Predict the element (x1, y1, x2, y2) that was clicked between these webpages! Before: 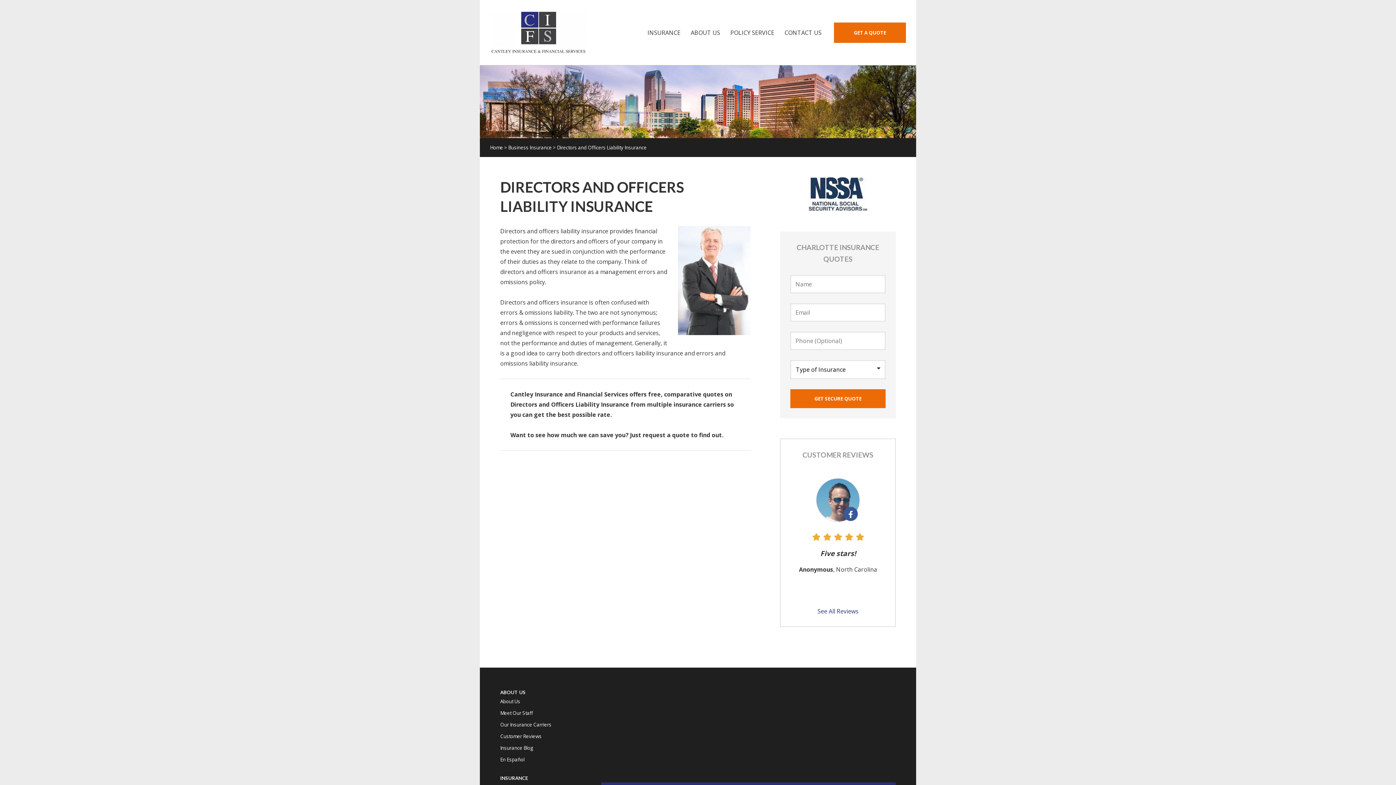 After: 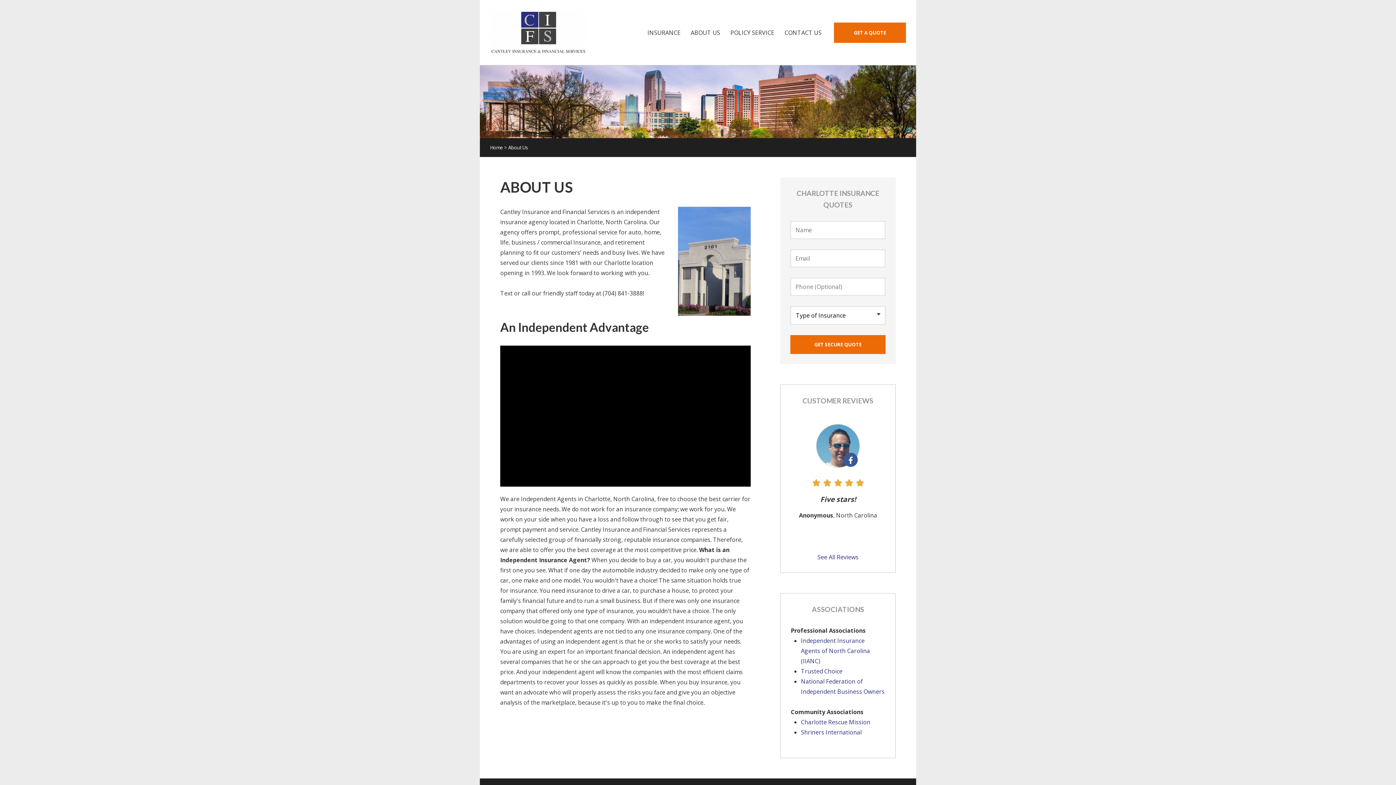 Action: label: ABOUT US bbox: (685, 22, 725, 42)